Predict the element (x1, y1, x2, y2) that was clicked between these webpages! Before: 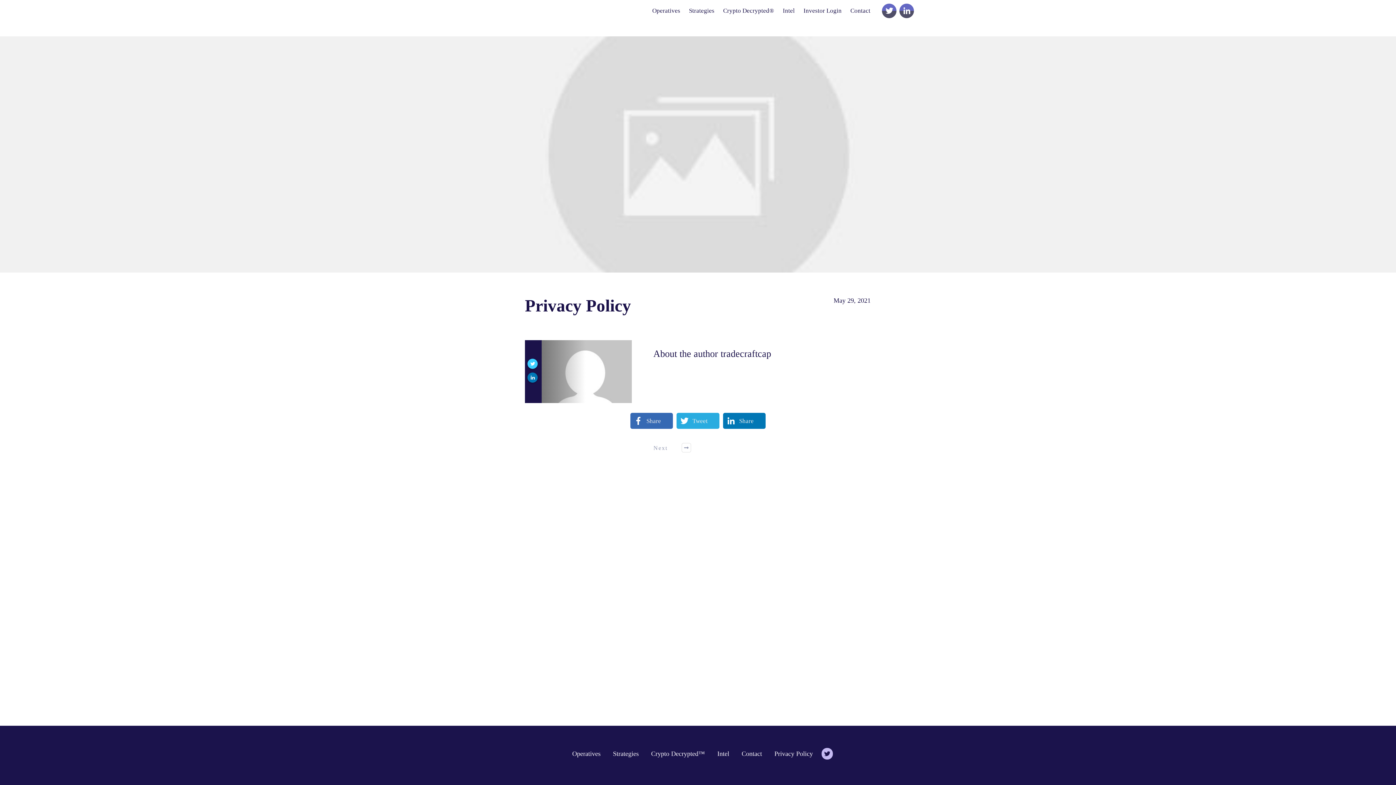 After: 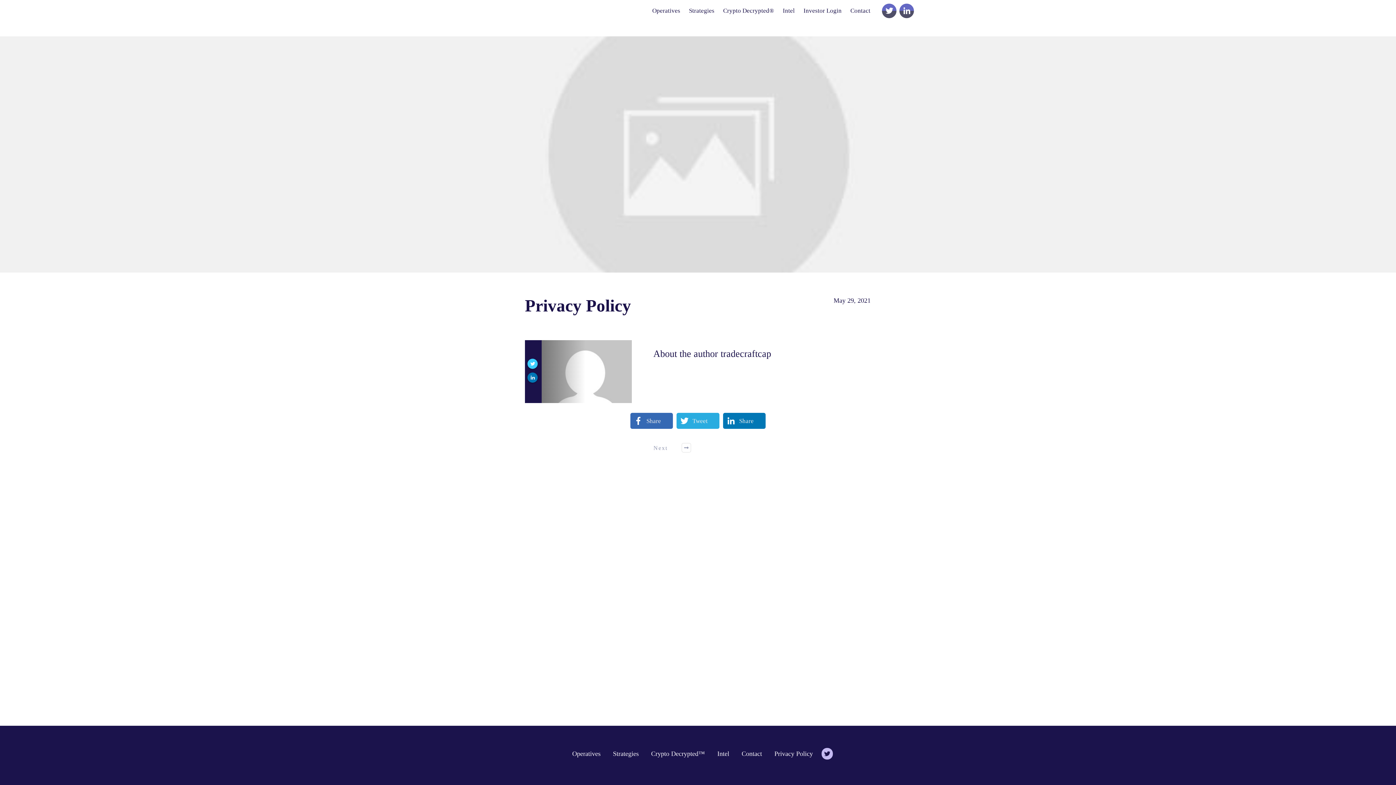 Action: label: Share bbox: (630, 413, 661, 429)